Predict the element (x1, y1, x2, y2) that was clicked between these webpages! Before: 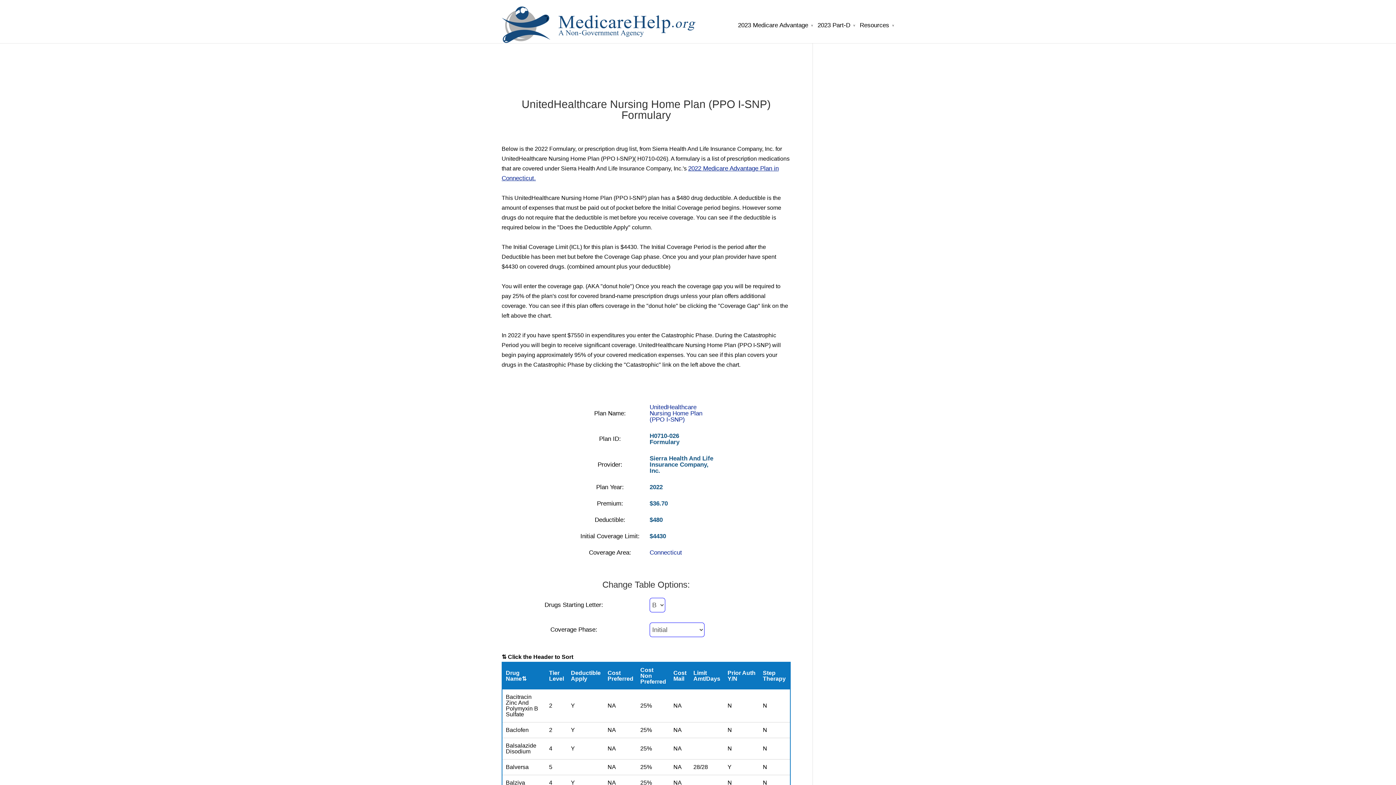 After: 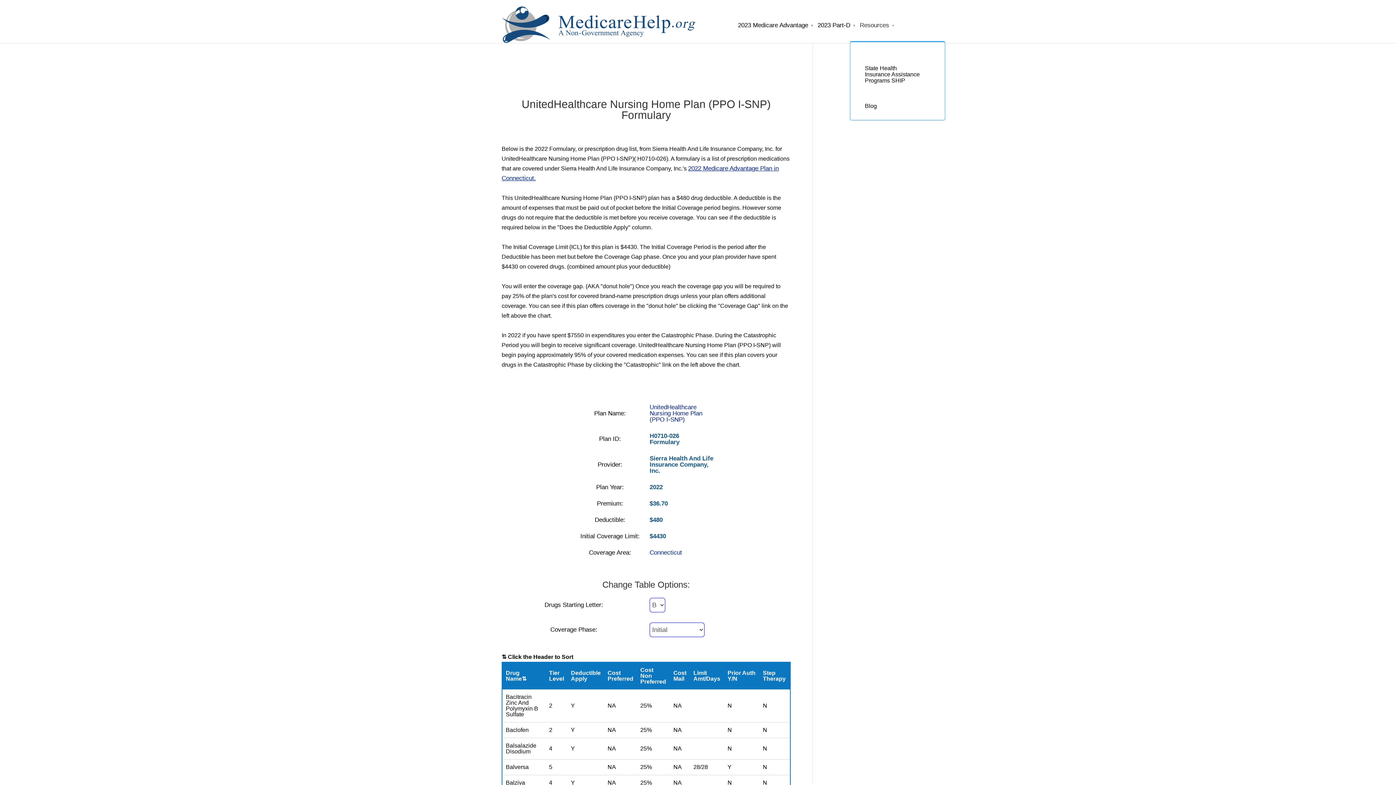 Action: label: Resources bbox: (860, 22, 894, 38)